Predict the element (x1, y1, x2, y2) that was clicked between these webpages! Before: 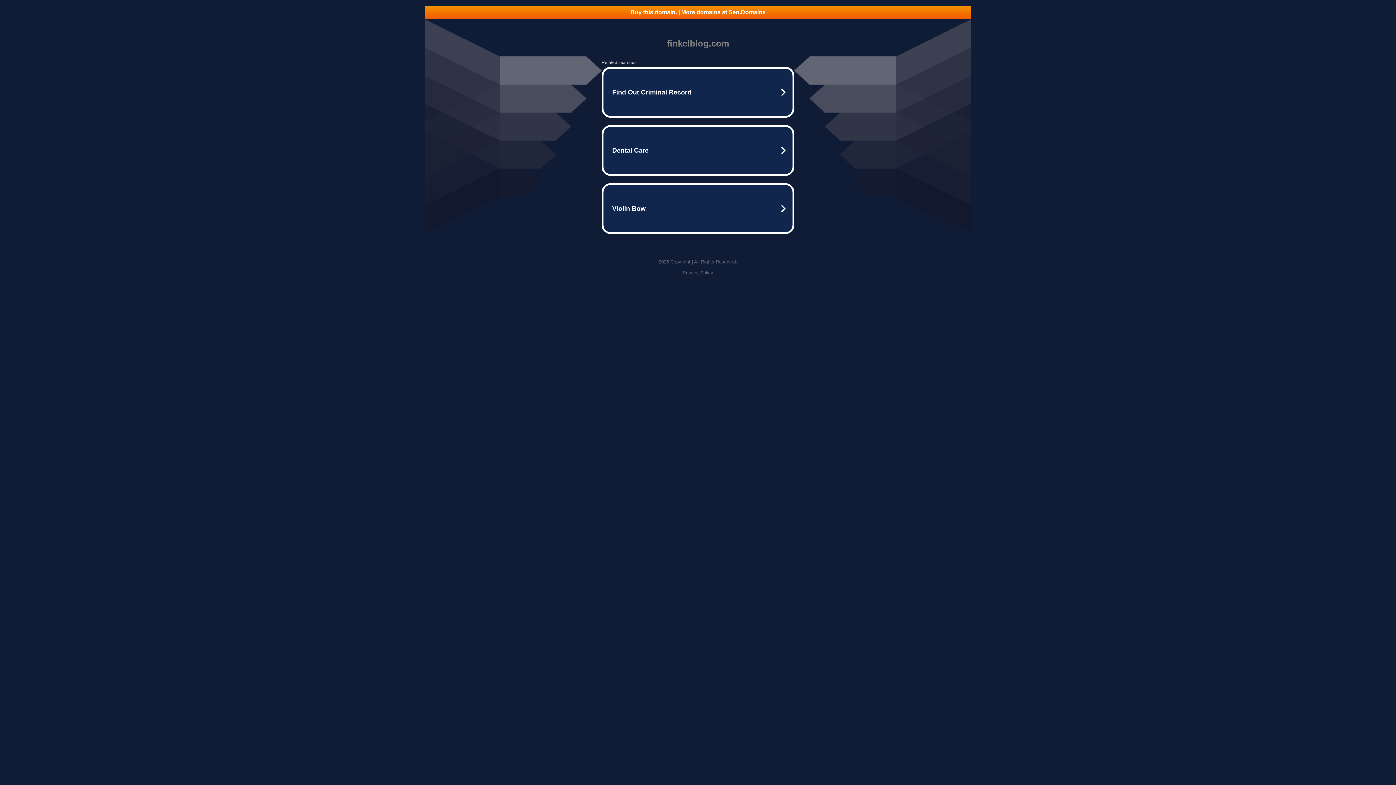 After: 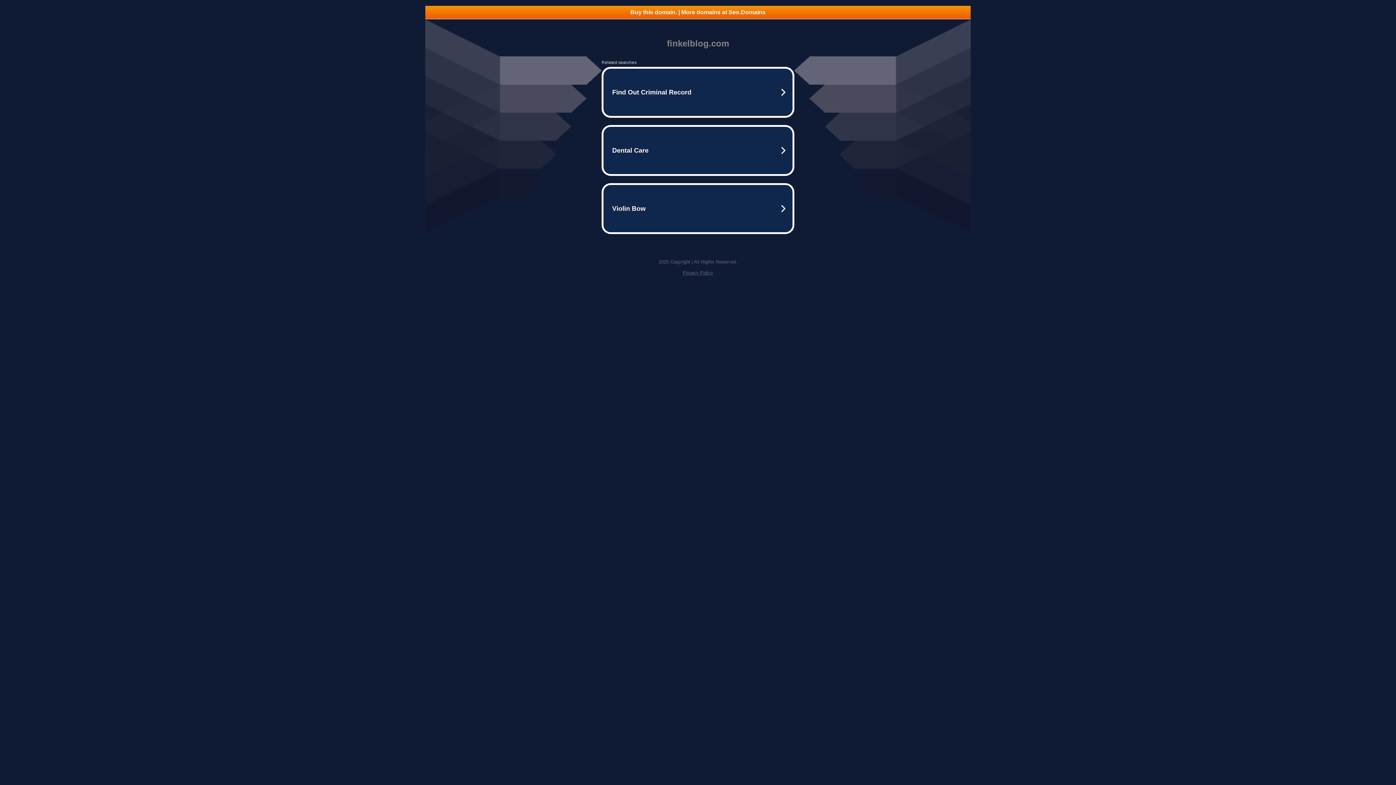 Action: label: Buy this domain. | More domains at Seo.Domains bbox: (425, 5, 970, 18)